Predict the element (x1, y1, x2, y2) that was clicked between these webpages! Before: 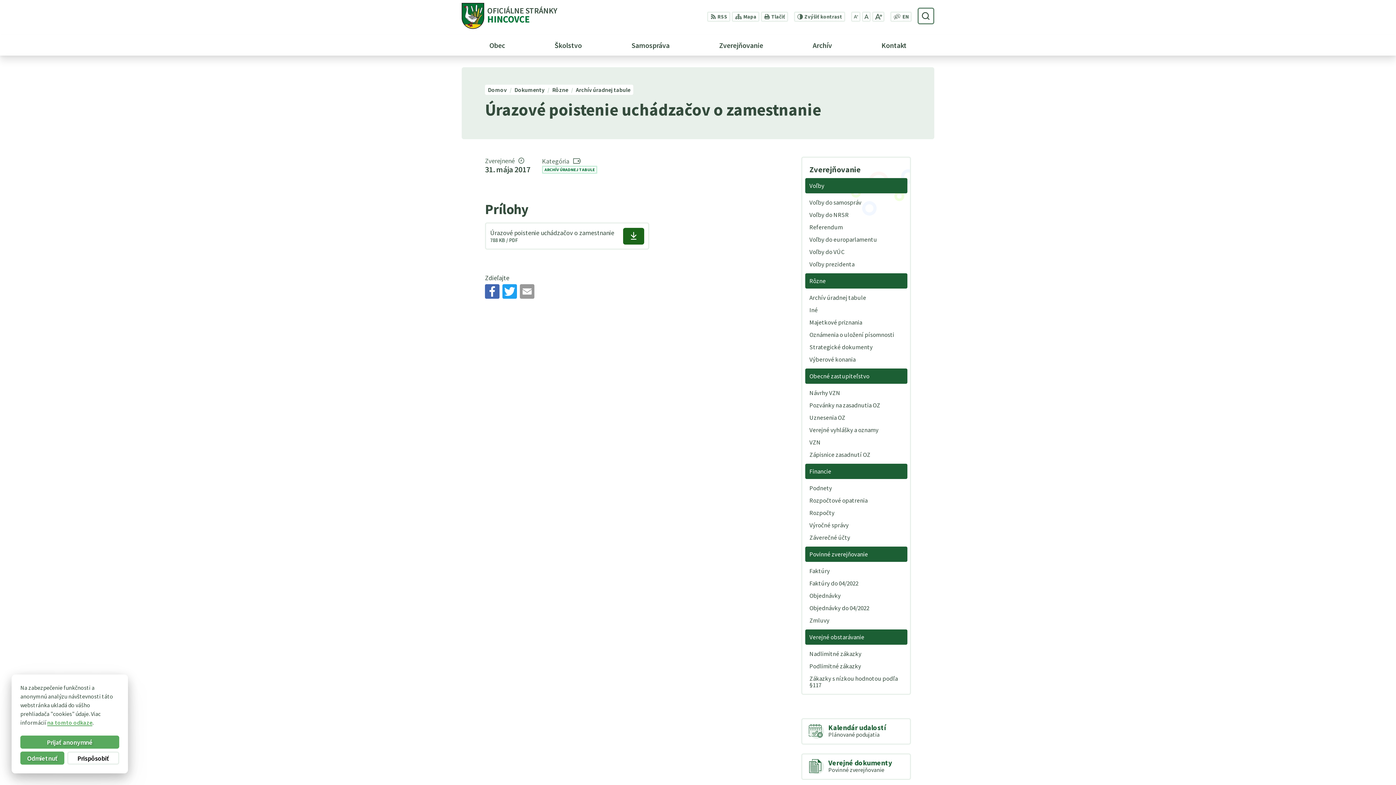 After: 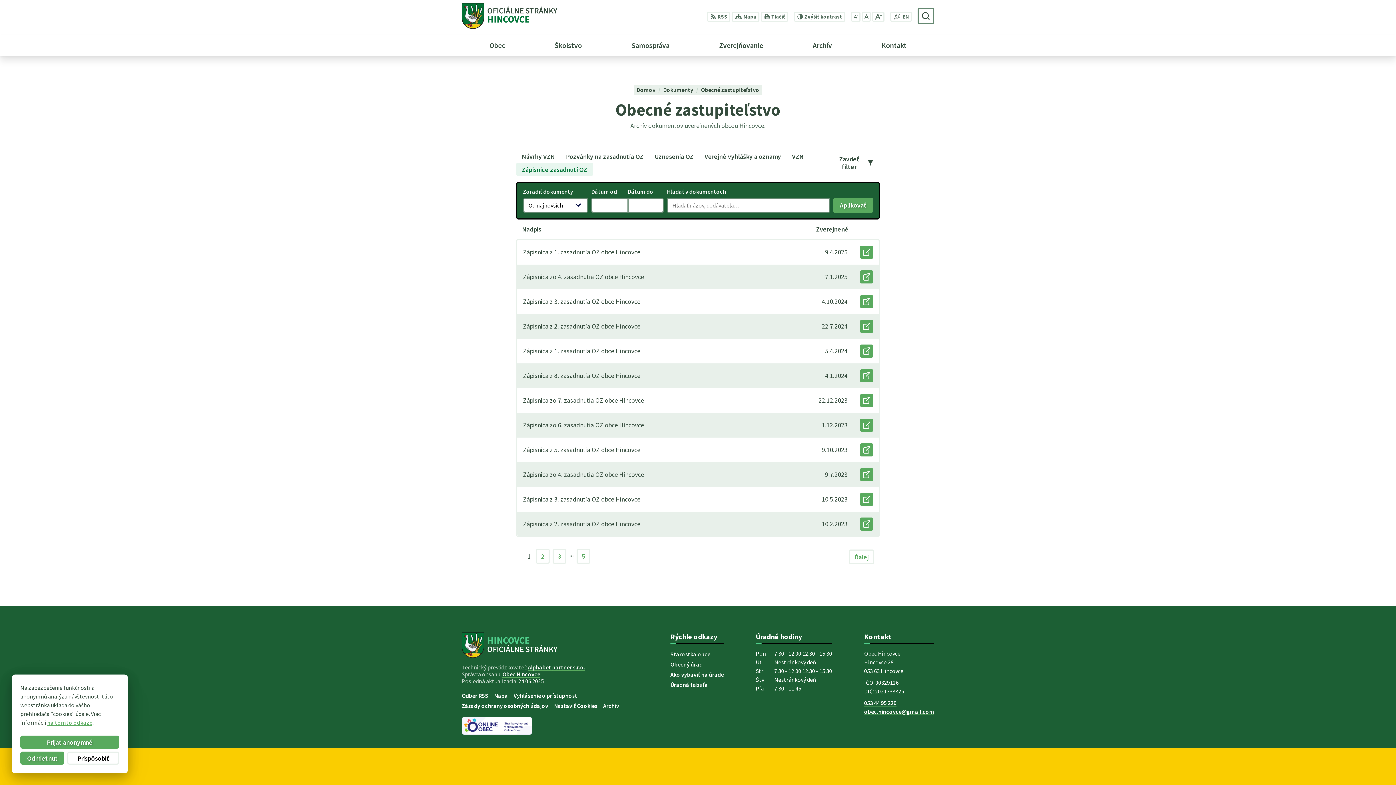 Action: label: Zápisnice zasadnutí OZ bbox: (805, 448, 907, 460)